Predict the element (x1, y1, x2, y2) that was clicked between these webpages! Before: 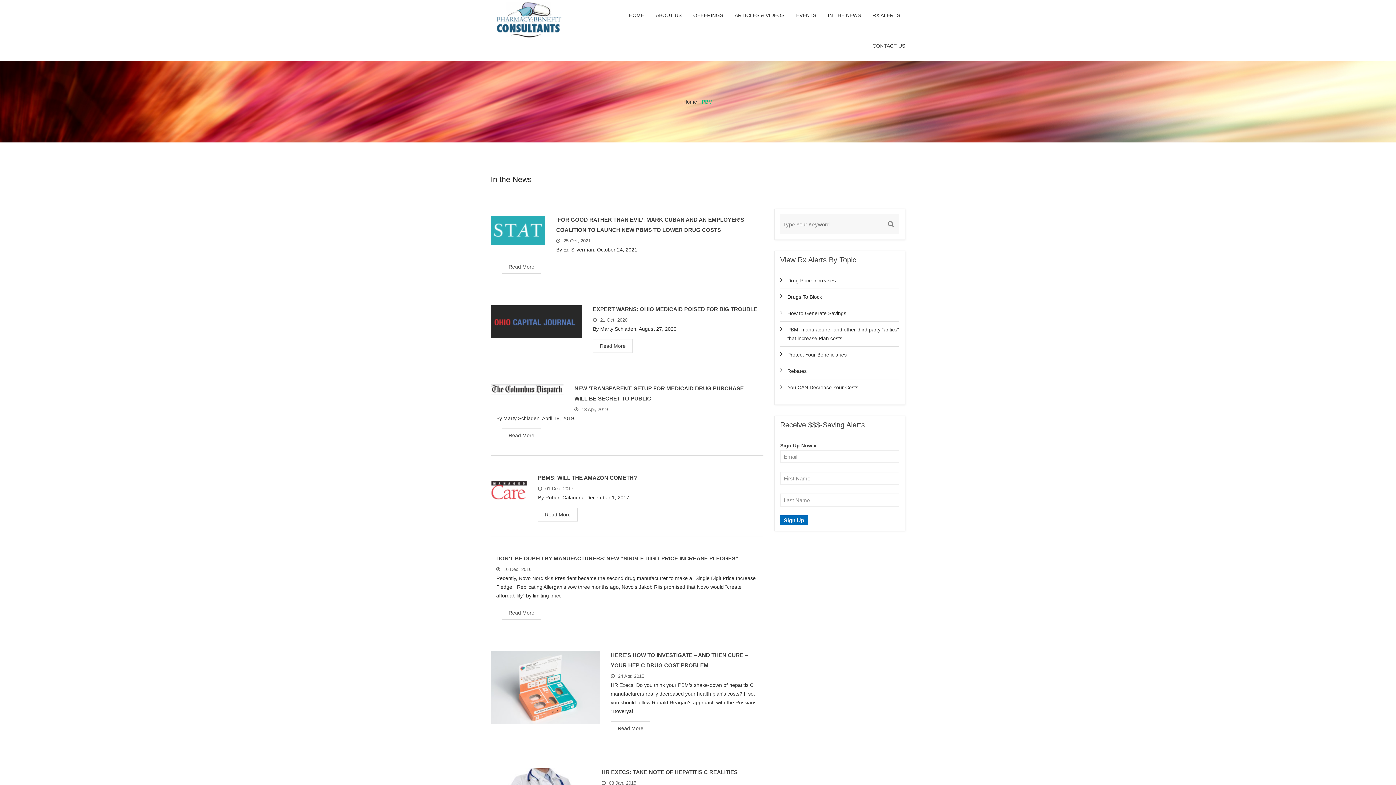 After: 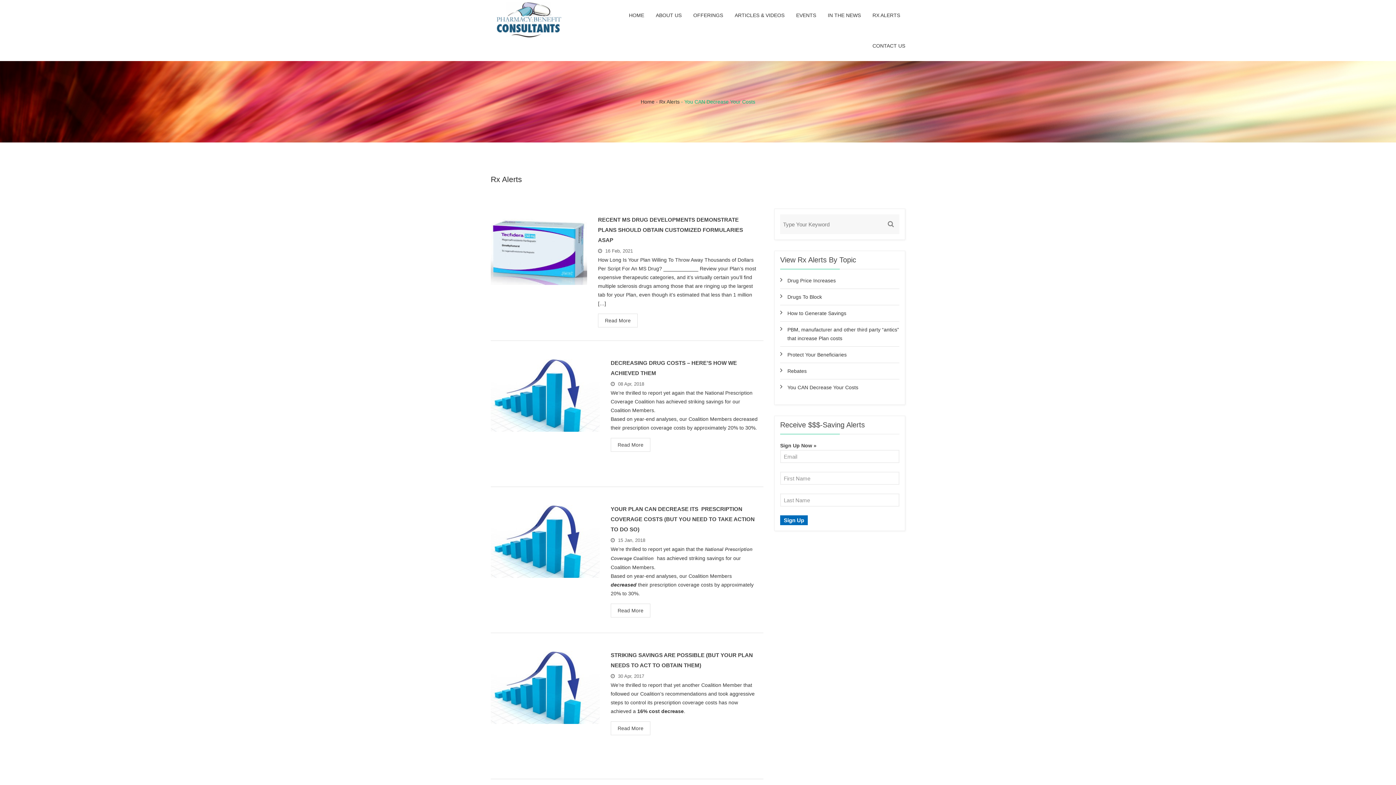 Action: bbox: (787, 384, 858, 390) label: You CAN Decrease Your Costs